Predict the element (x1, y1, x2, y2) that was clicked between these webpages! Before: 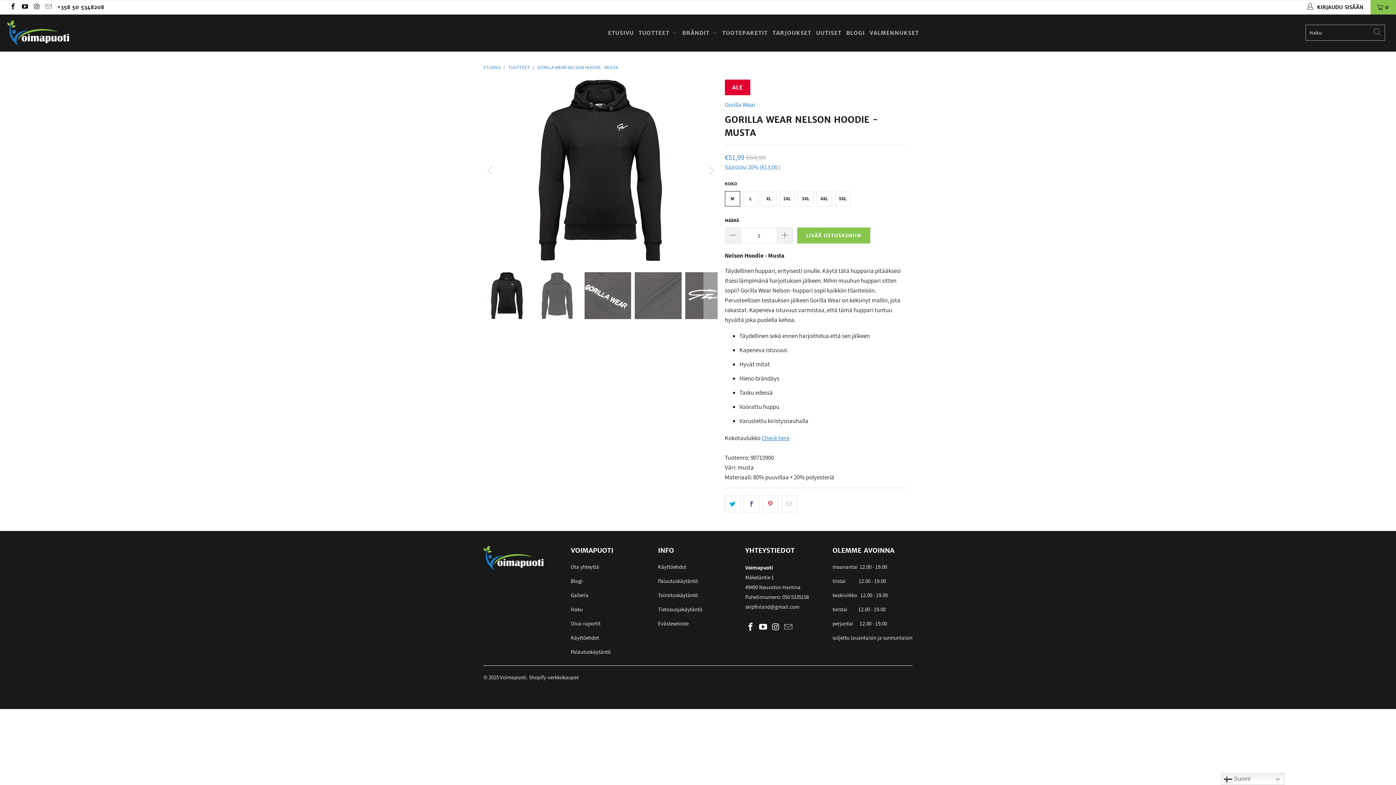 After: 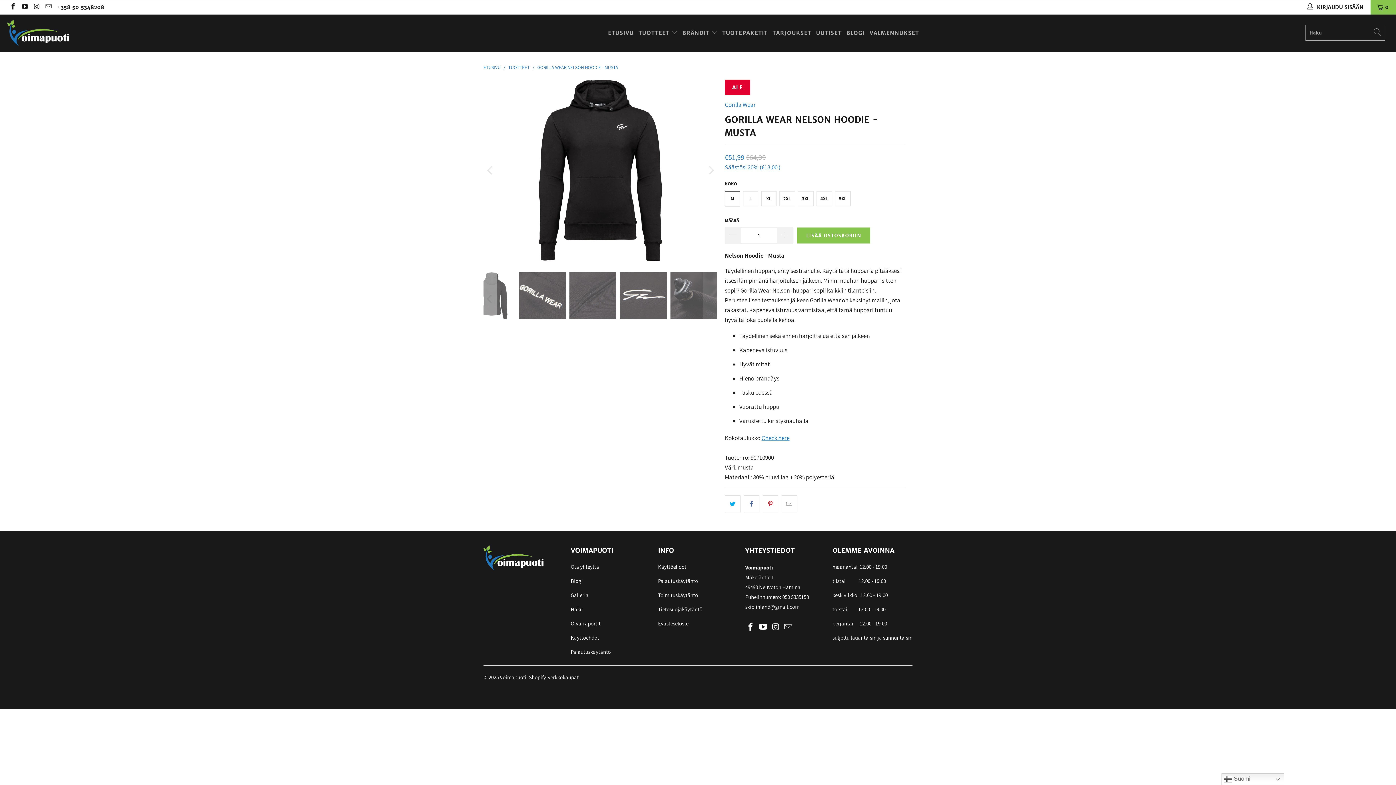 Action: label: Next bbox: (703, 272, 718, 325)